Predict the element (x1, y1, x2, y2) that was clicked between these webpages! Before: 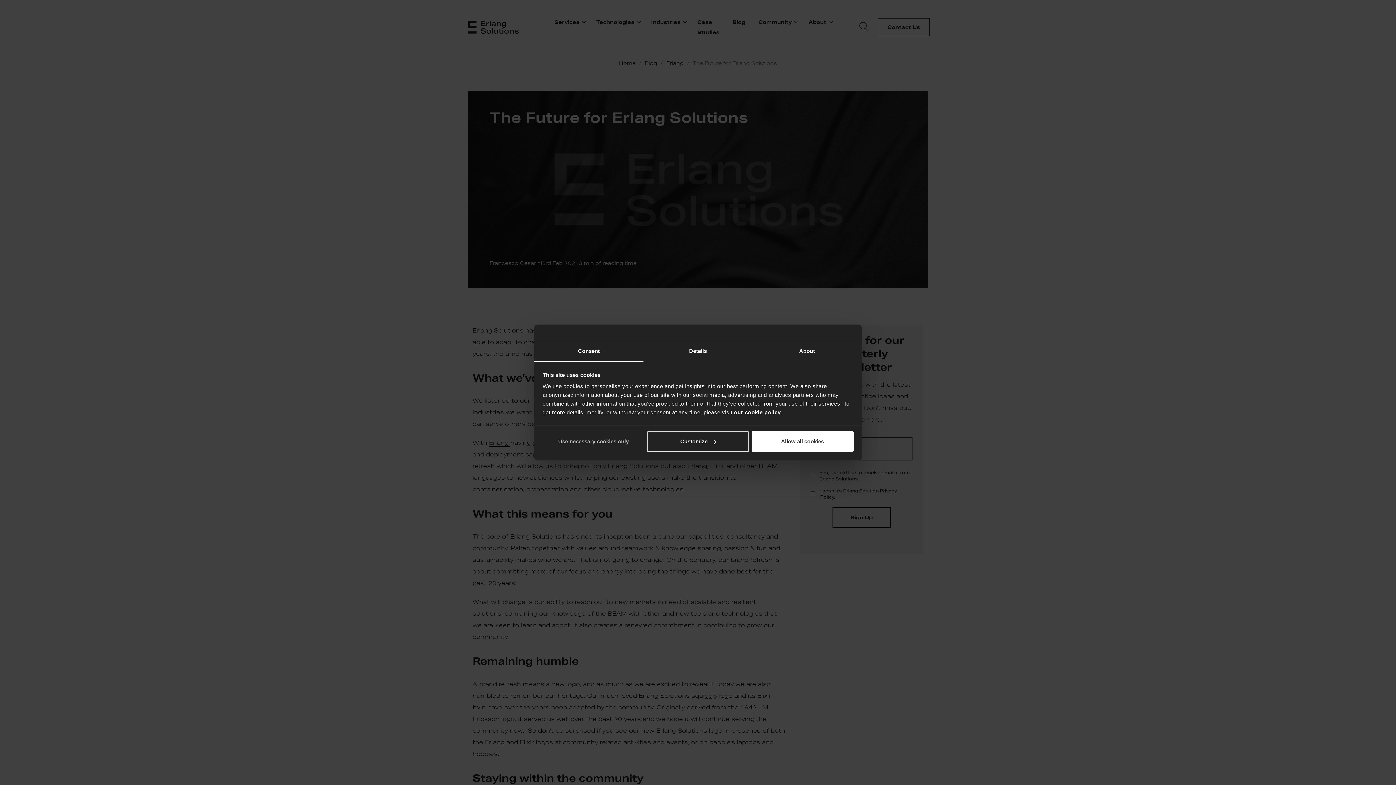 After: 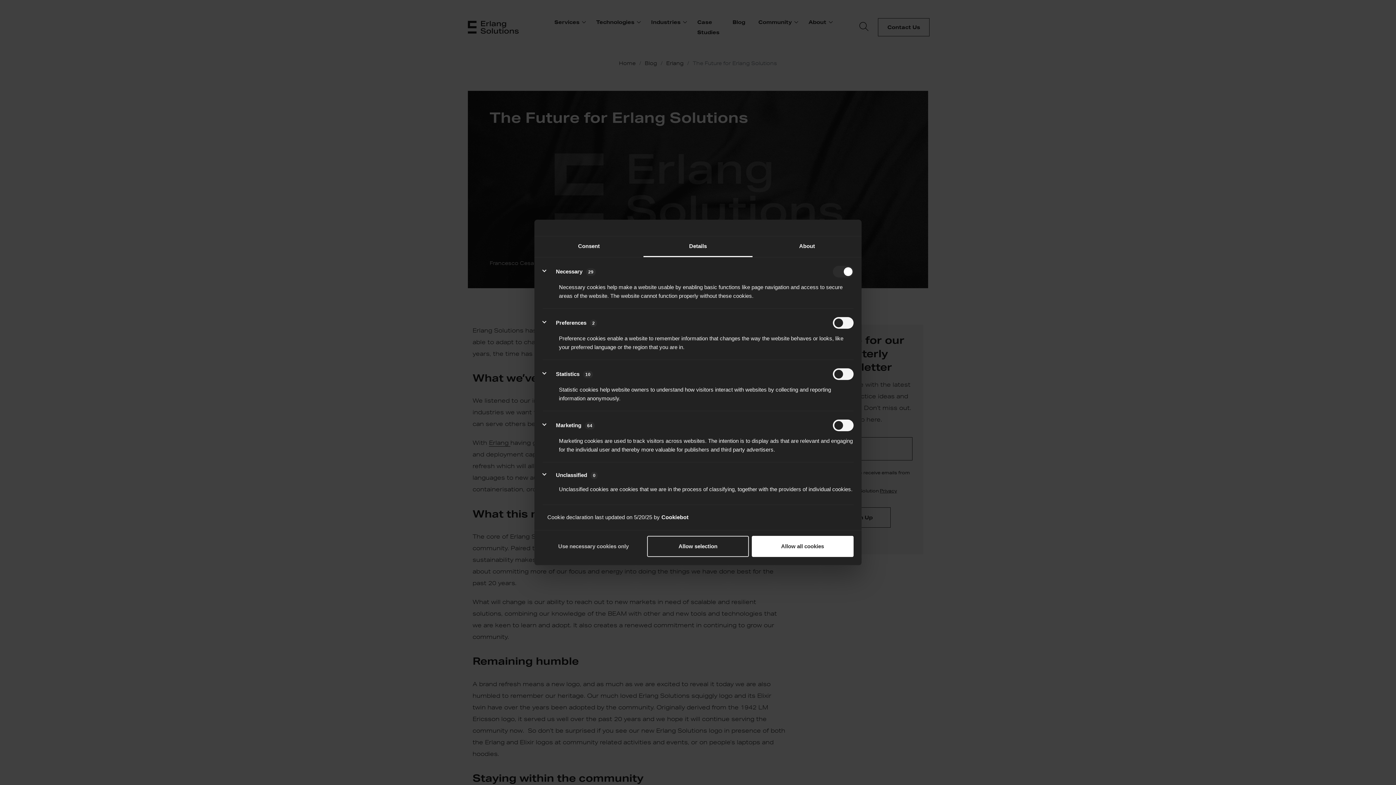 Action: bbox: (647, 431, 749, 452) label: Customize